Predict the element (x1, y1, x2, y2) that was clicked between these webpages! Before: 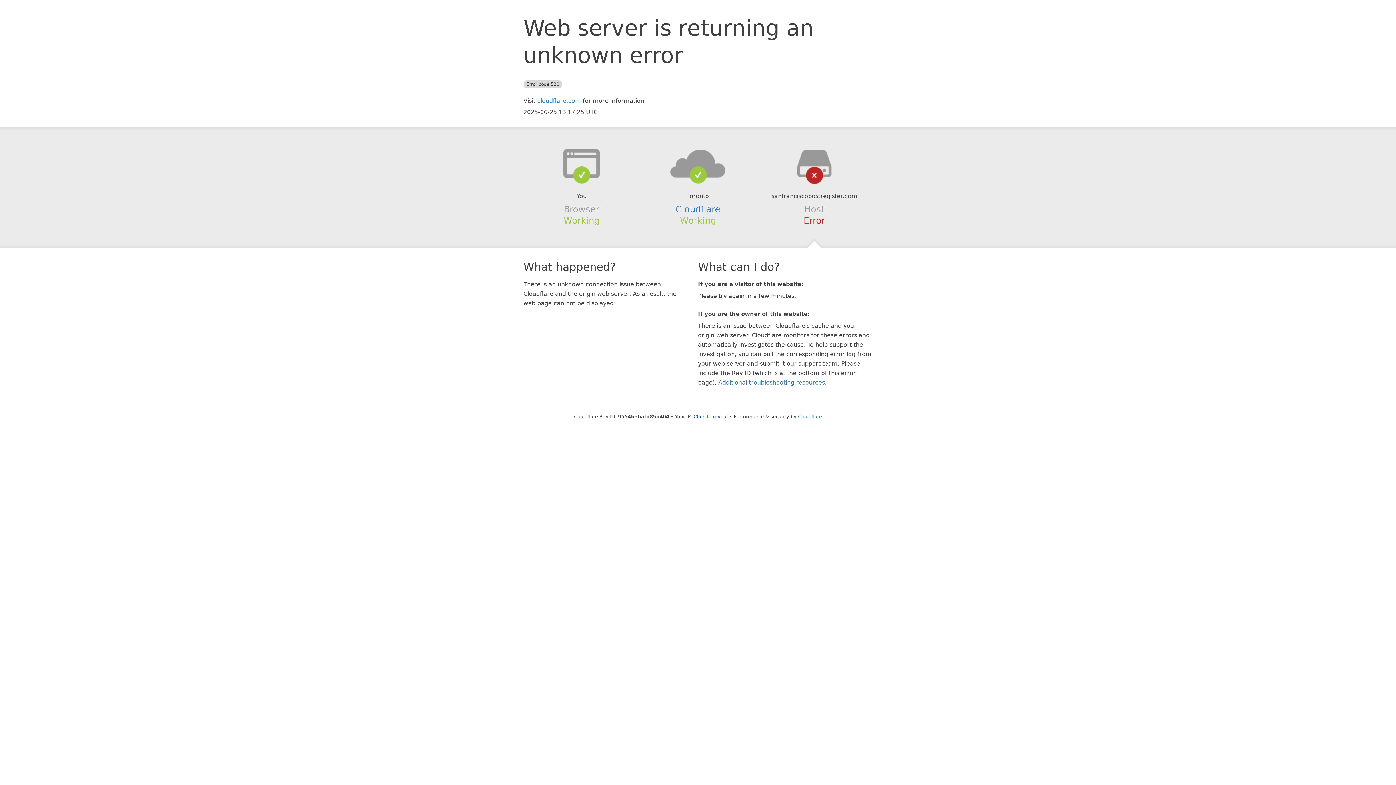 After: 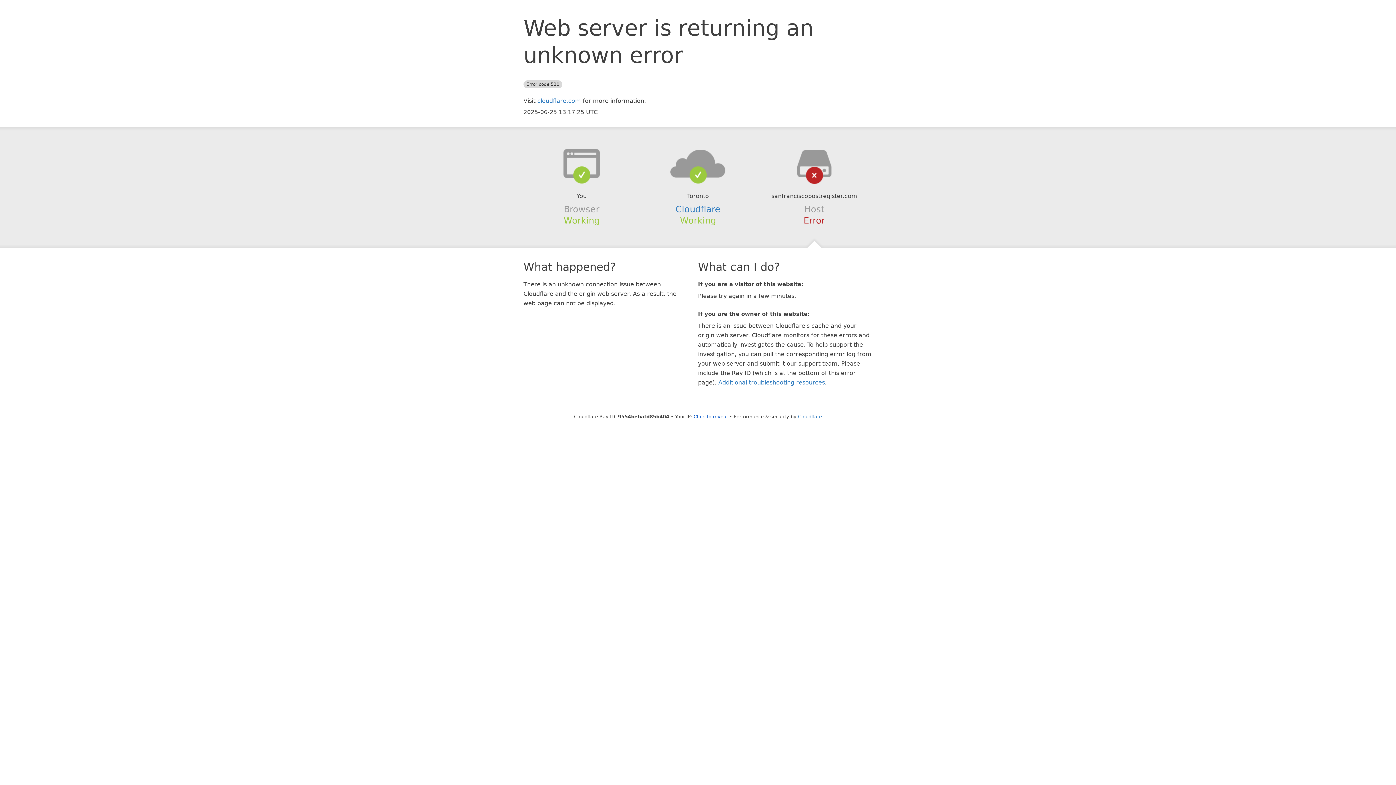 Action: bbox: (639, 148, 756, 178)